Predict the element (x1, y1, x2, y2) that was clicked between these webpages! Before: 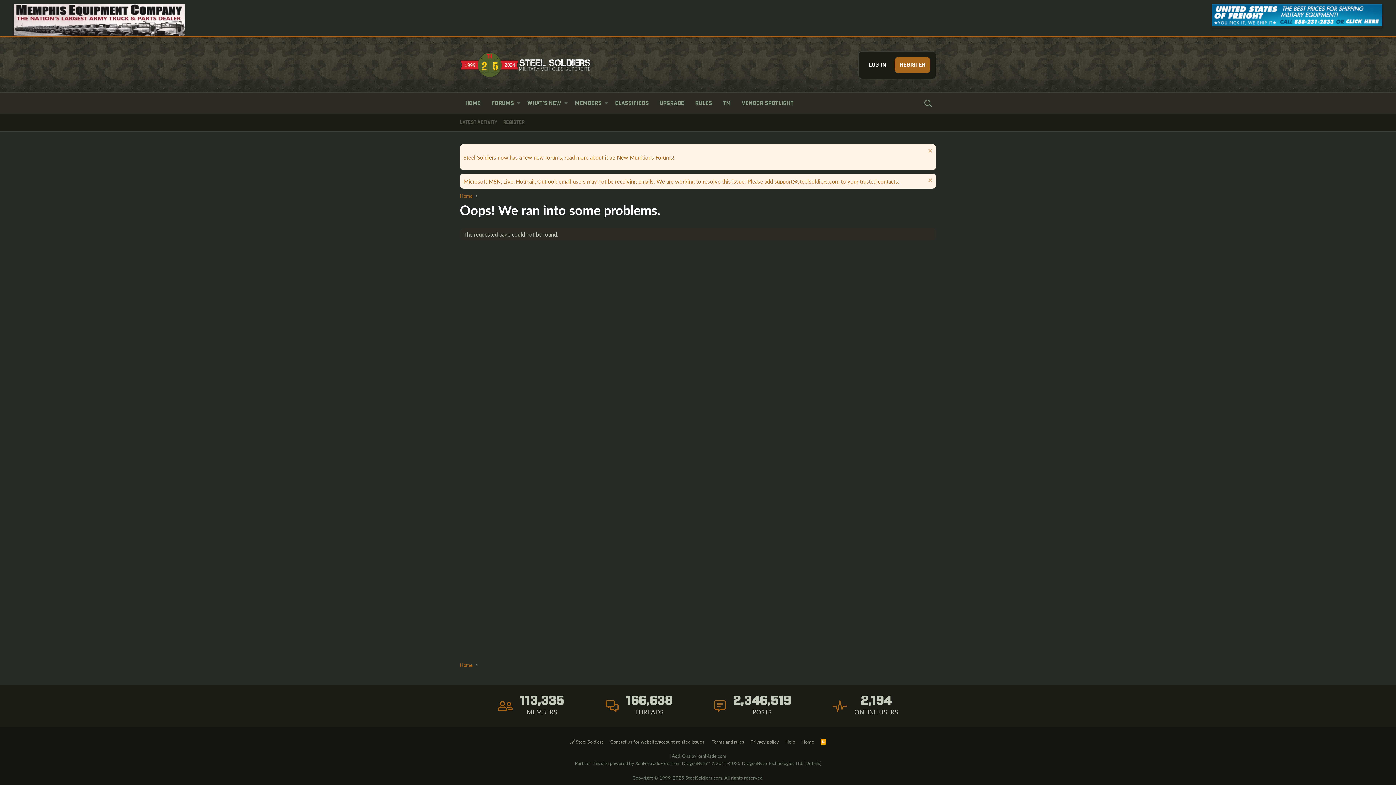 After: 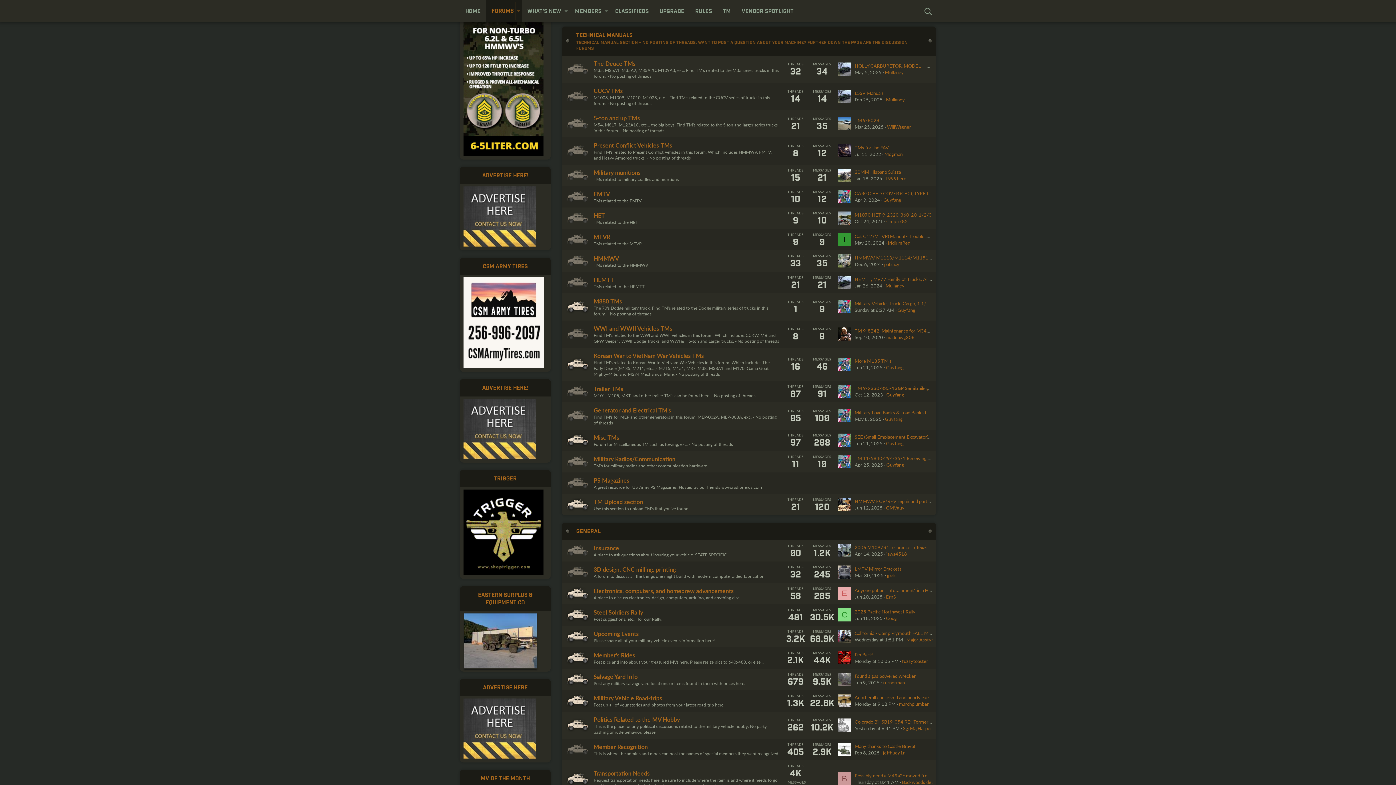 Action: bbox: (717, 92, 736, 114) label: TM